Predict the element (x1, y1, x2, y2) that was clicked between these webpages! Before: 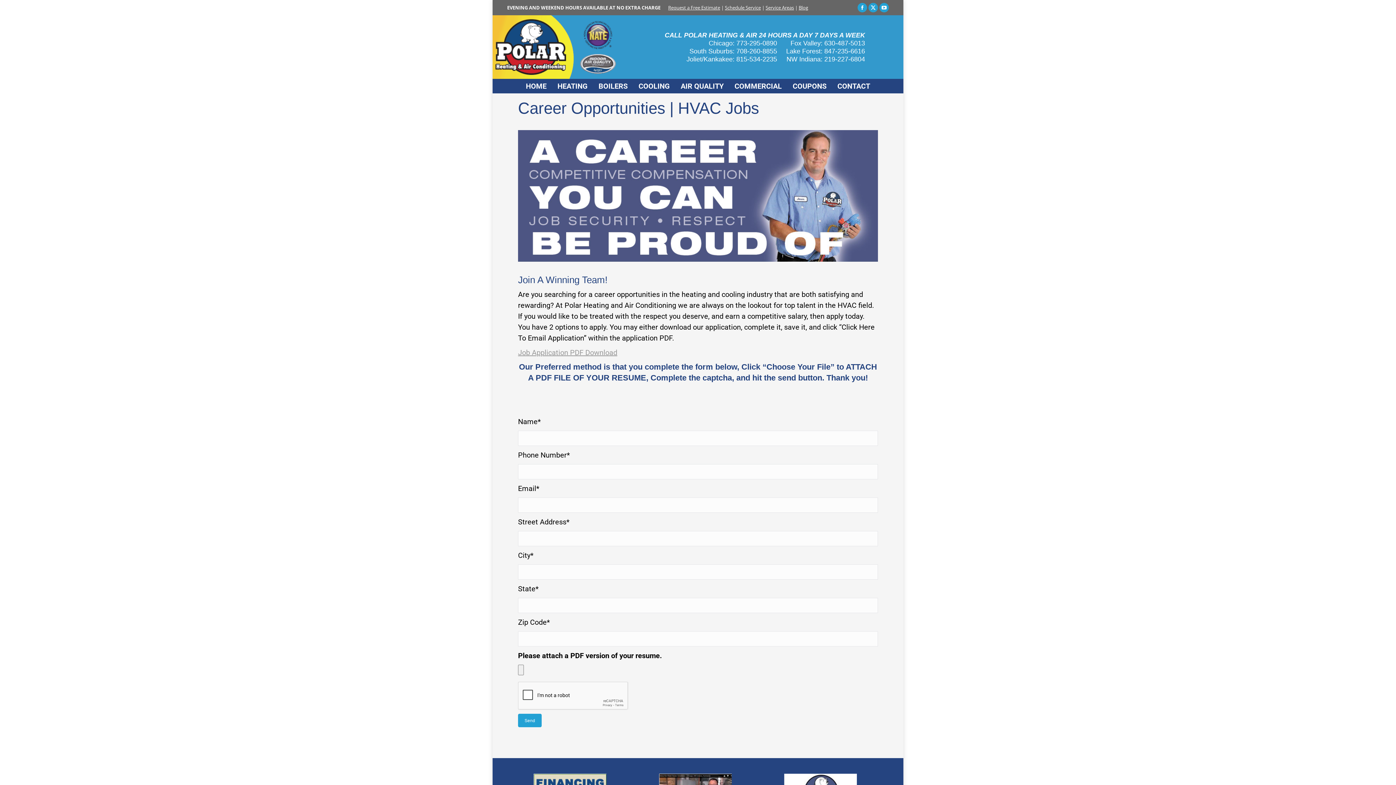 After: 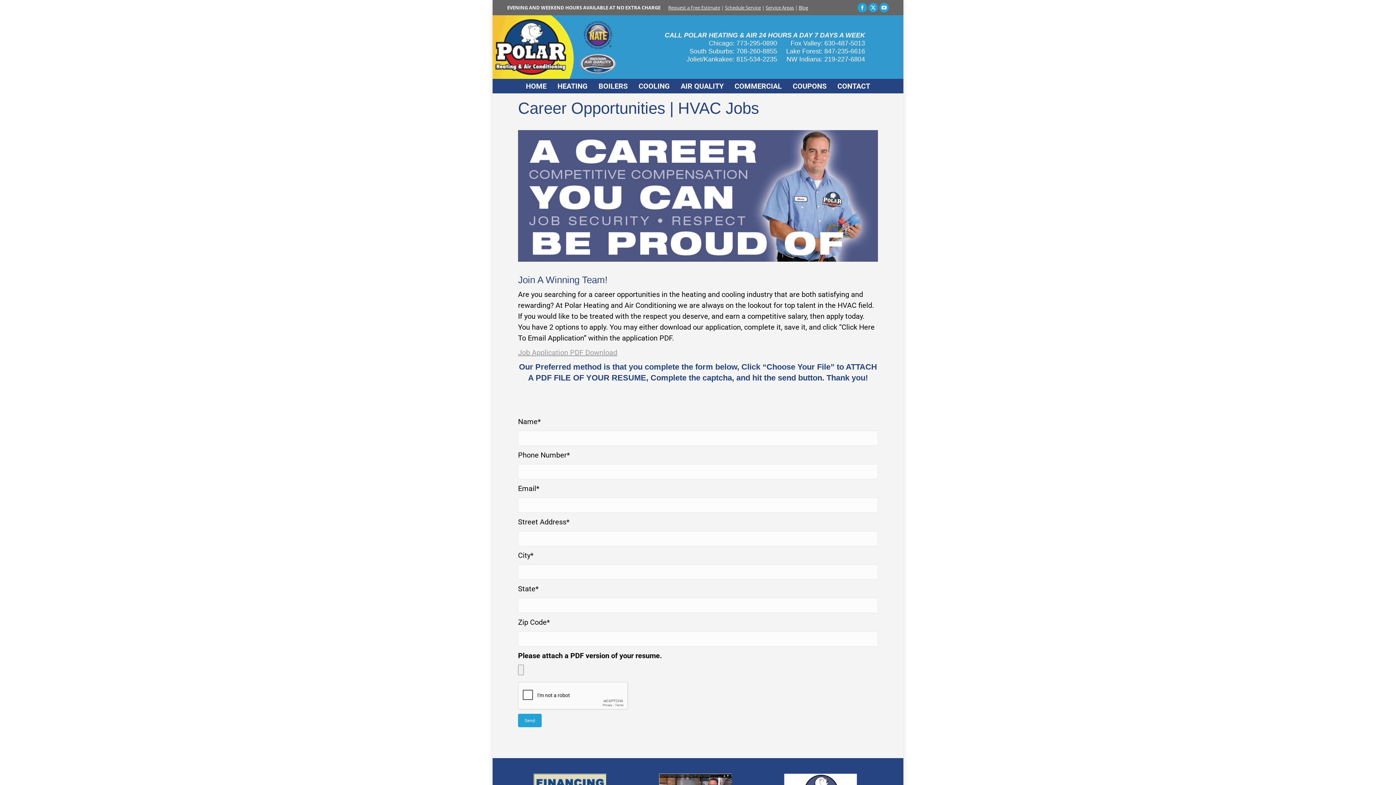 Action: bbox: (879, 2, 889, 12) label: YouTube page opens in new window